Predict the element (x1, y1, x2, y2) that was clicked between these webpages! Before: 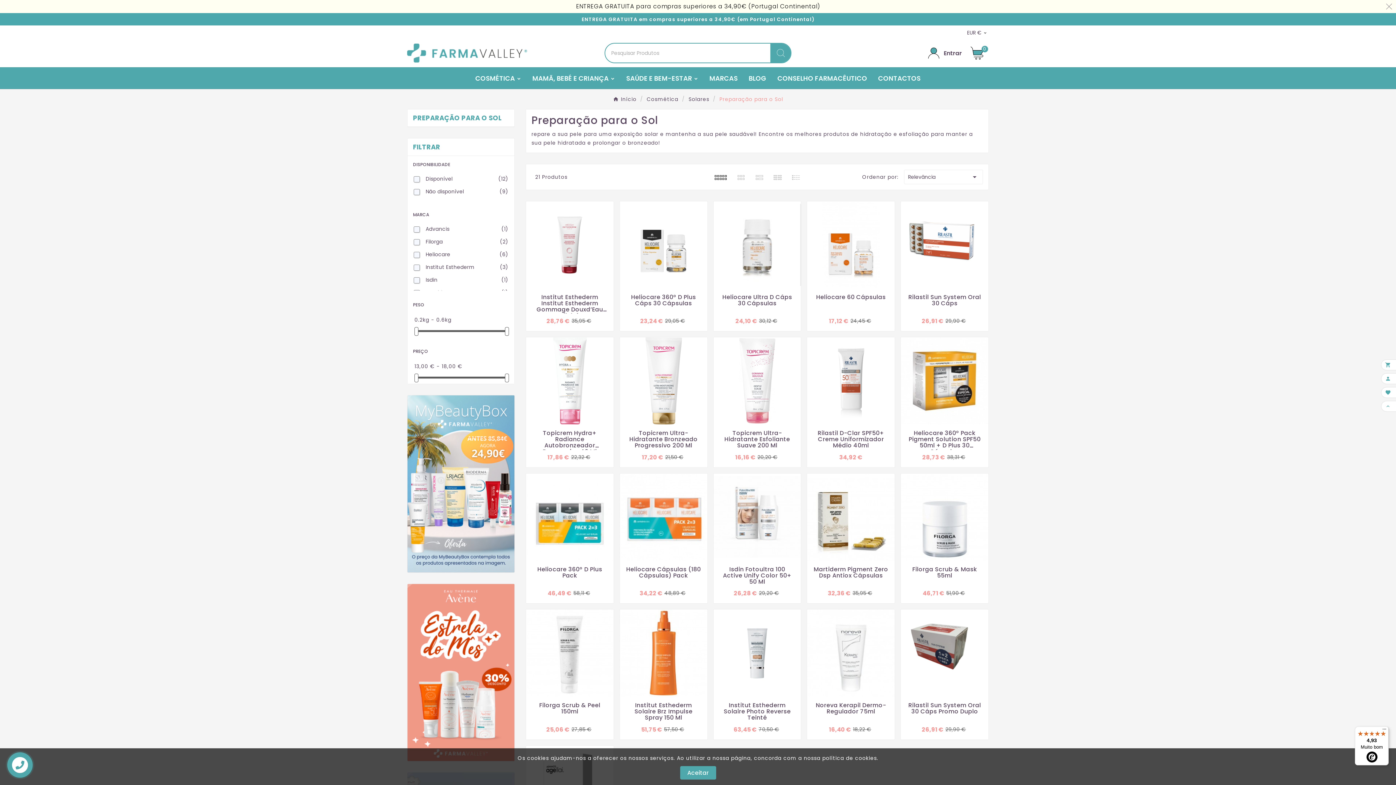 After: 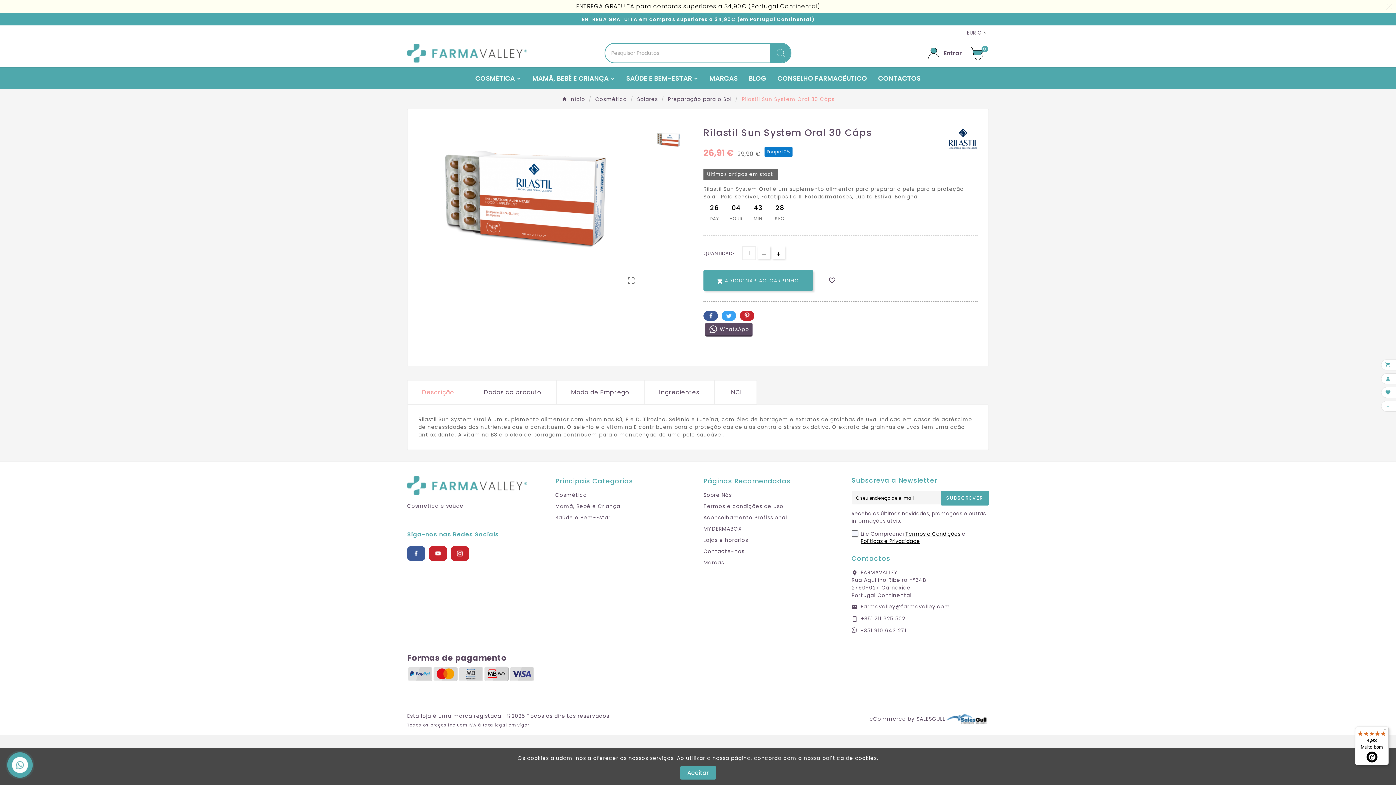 Action: label: Rilastil Sun System Oral 30 Cáps bbox: (906, 294, 983, 313)